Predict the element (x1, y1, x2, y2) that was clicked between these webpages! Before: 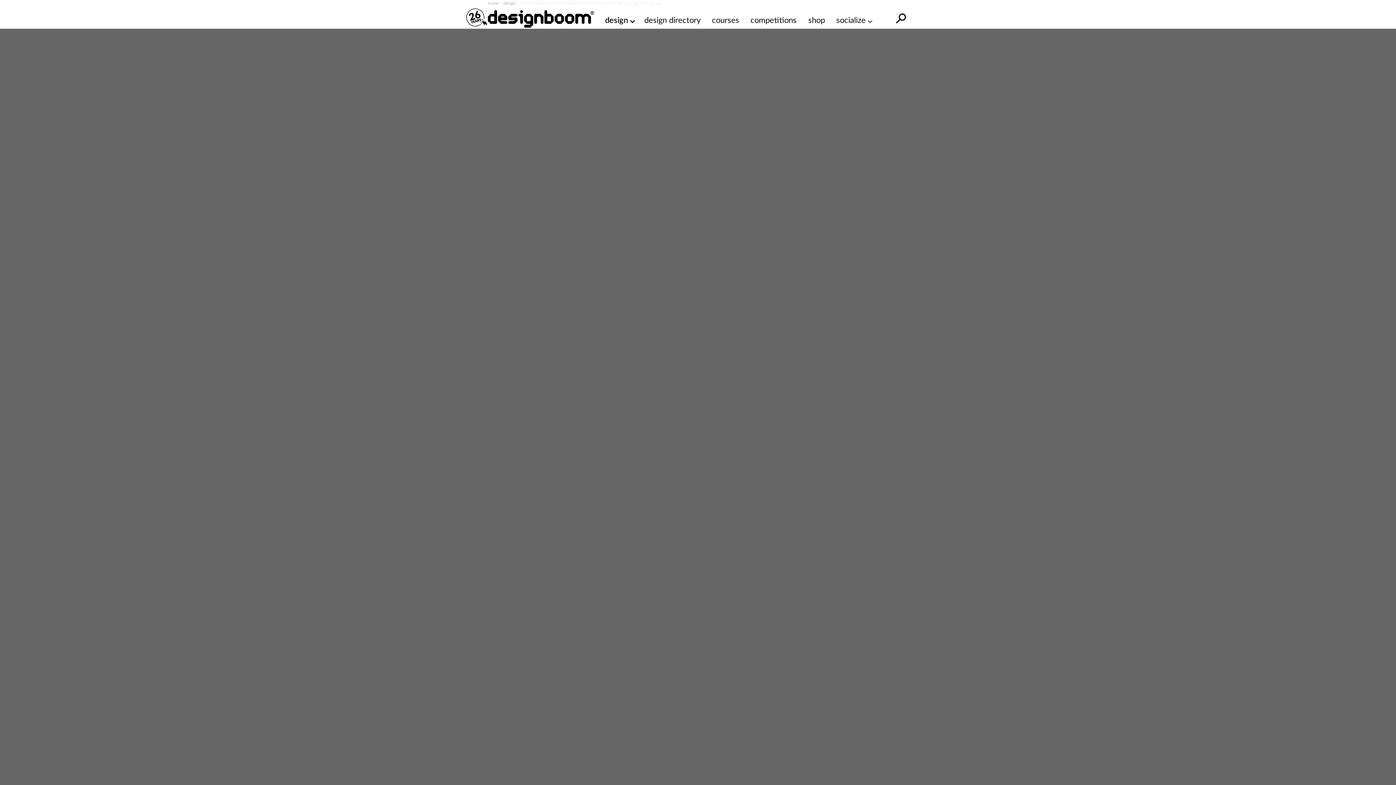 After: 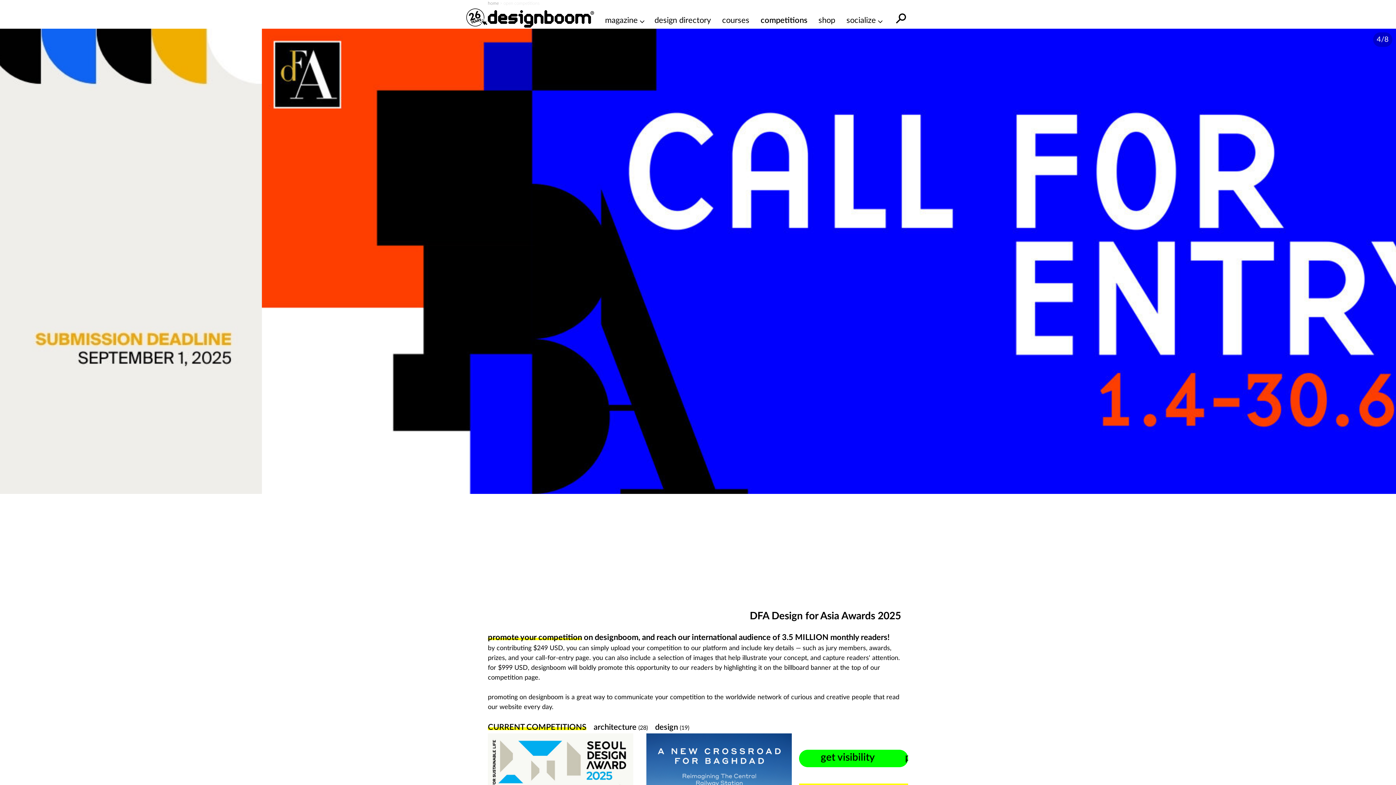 Action: label: competitions bbox: (750, 14, 797, 26)